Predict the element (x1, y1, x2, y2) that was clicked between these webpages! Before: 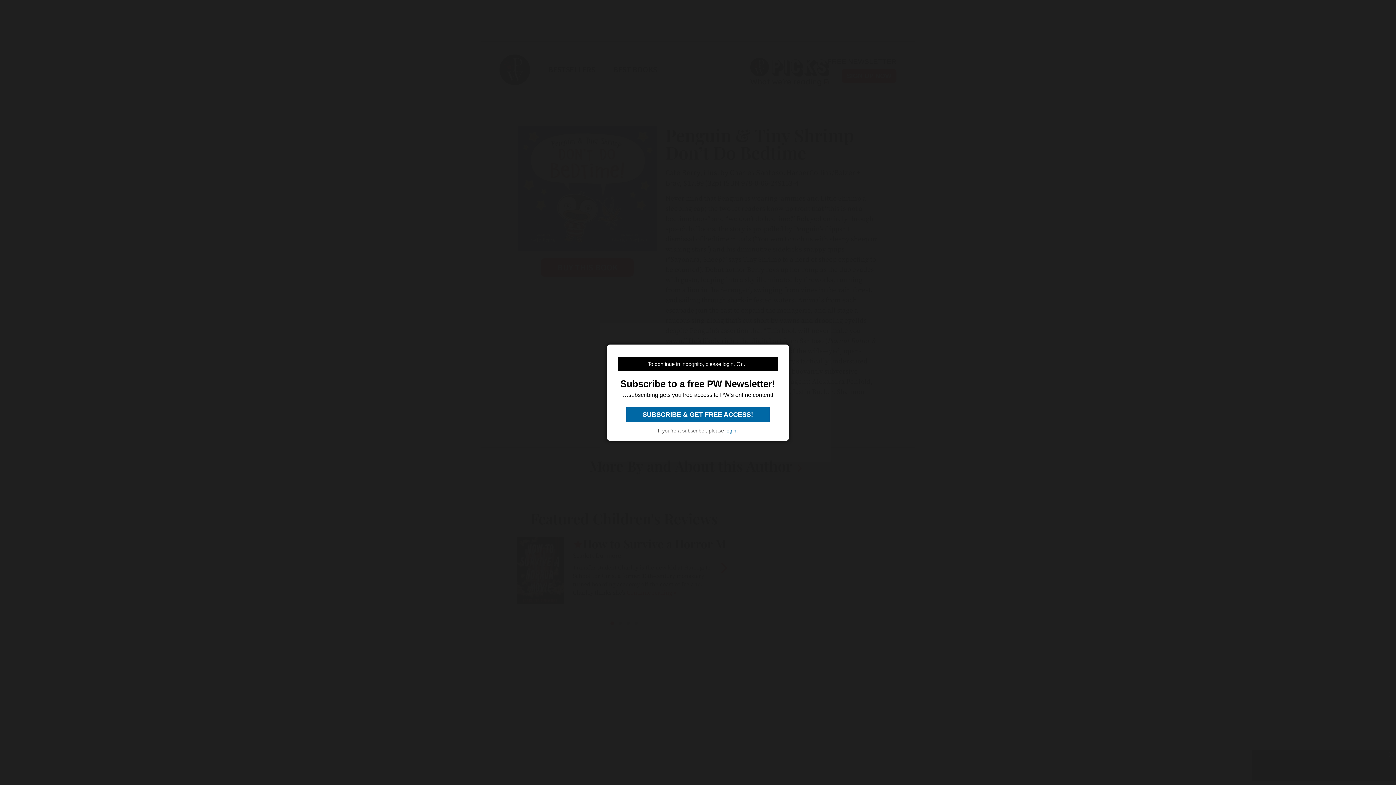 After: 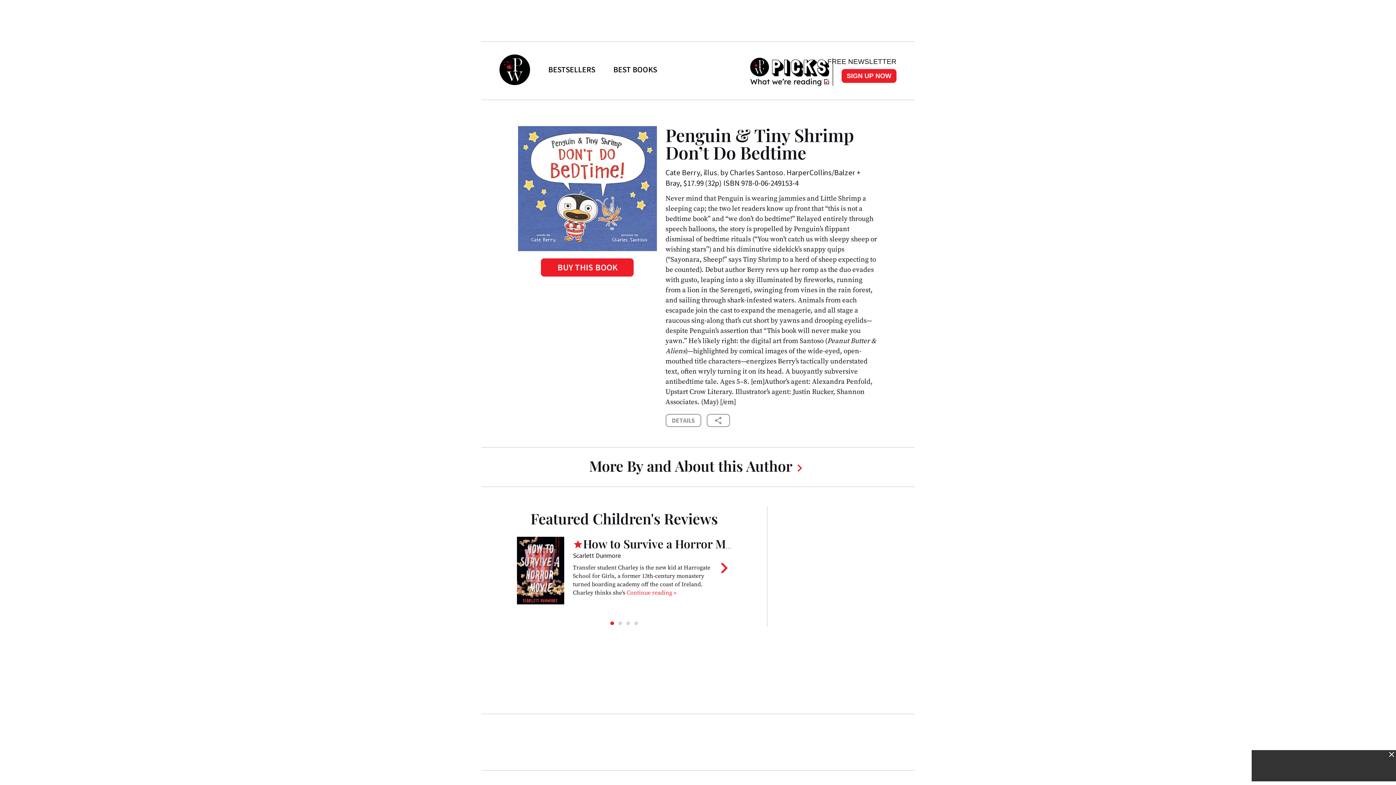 Action: bbox: (725, 427, 736, 433) label: login